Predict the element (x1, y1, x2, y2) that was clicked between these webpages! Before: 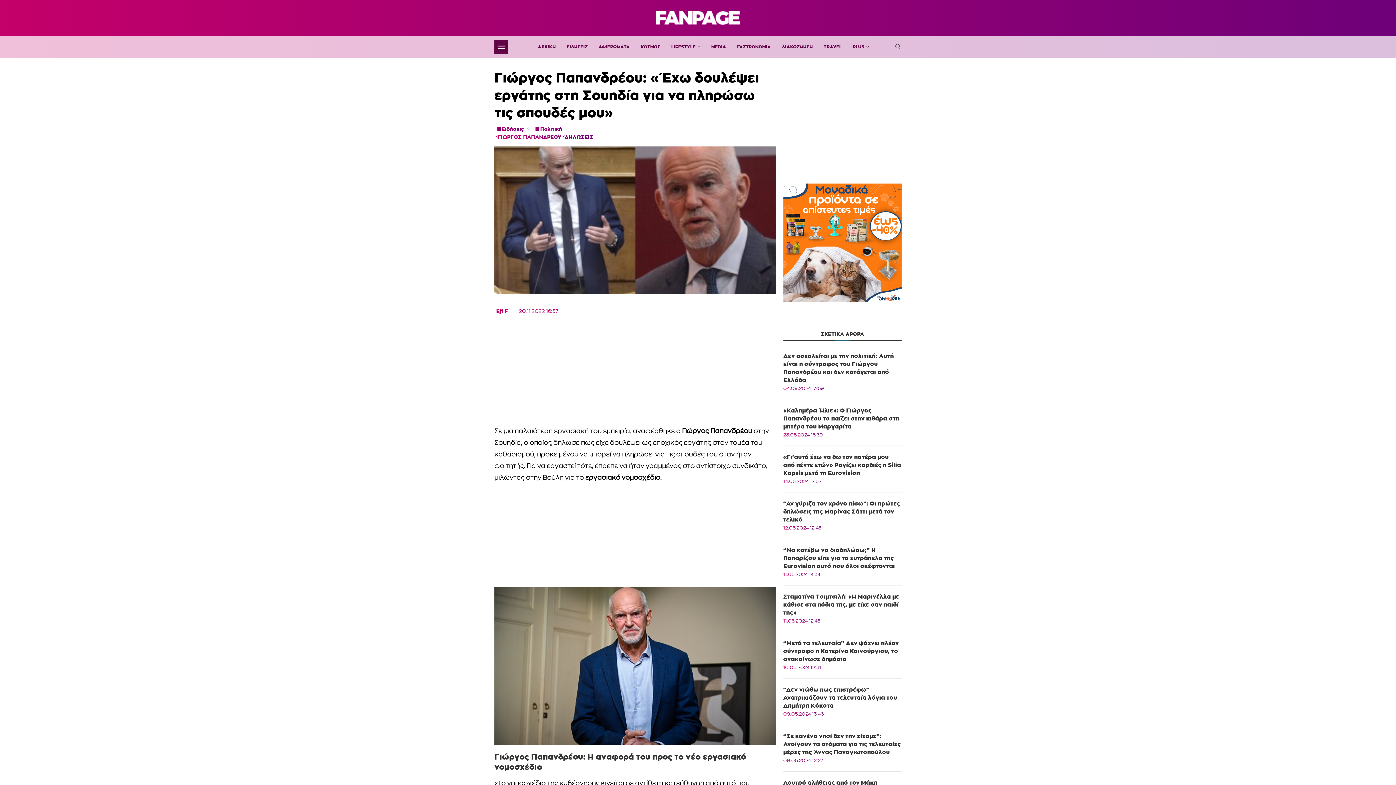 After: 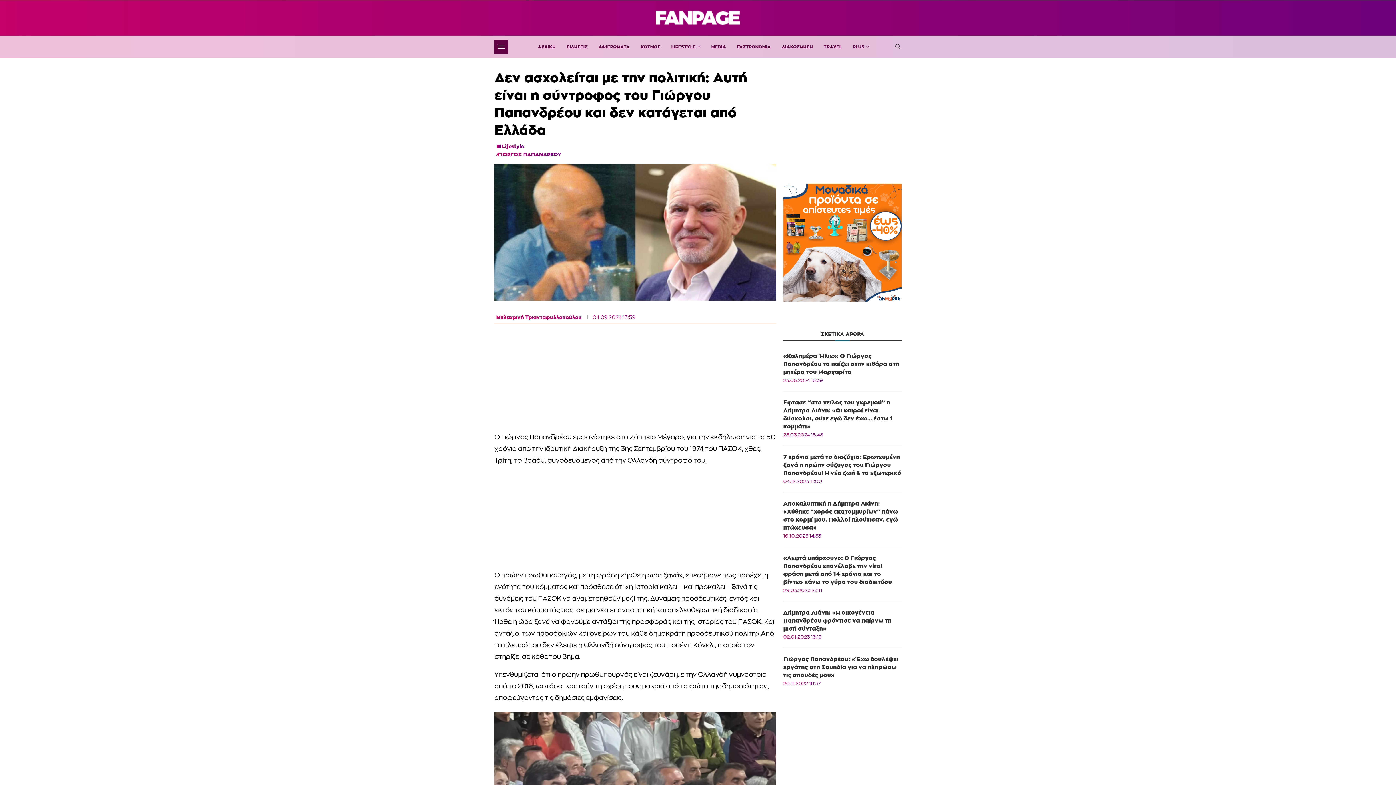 Action: bbox: (783, 352, 901, 384) label: Δεν ασχολείται με την πολιτική: Αυτή είναι η σύντροφος του Γιώργου Παπανδρέου και δεν κατάγεται από Ελλάδα